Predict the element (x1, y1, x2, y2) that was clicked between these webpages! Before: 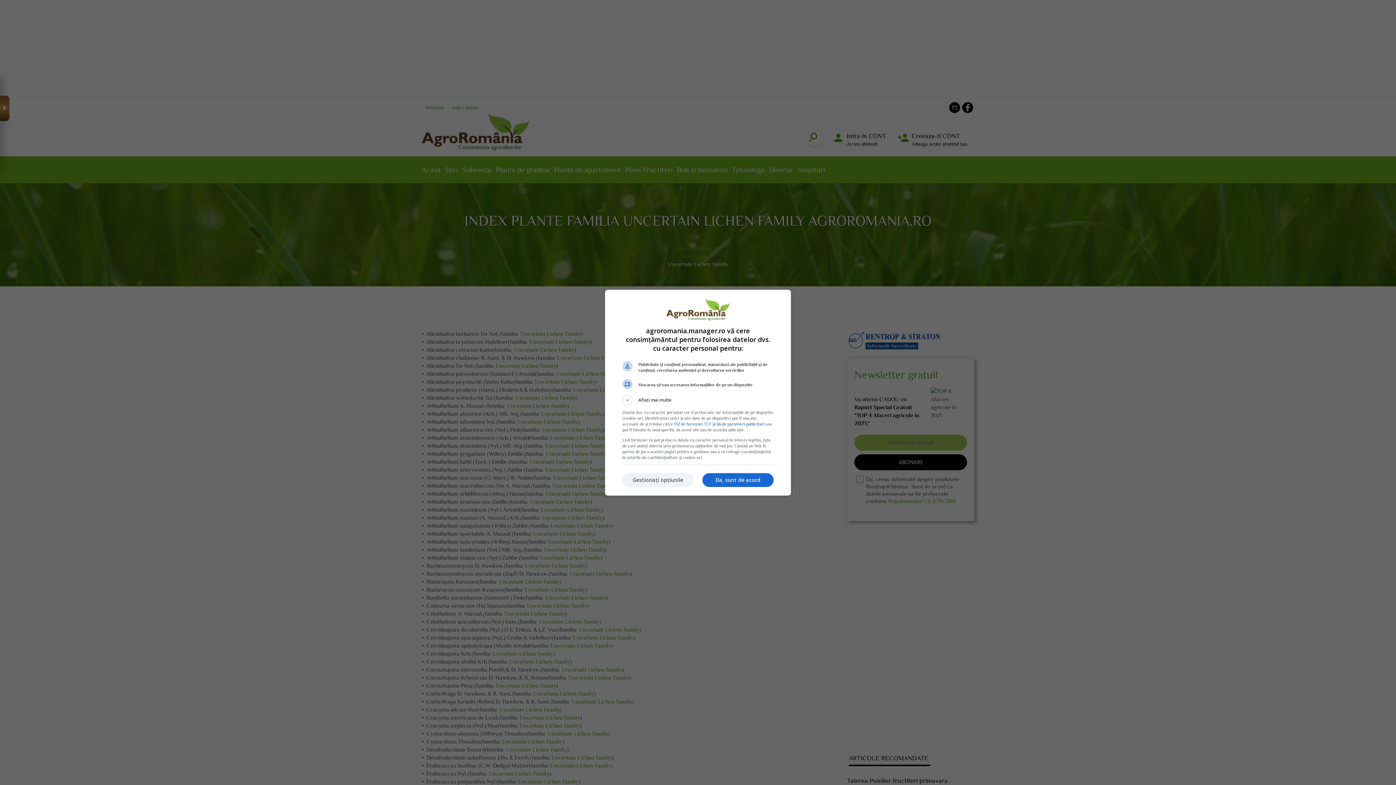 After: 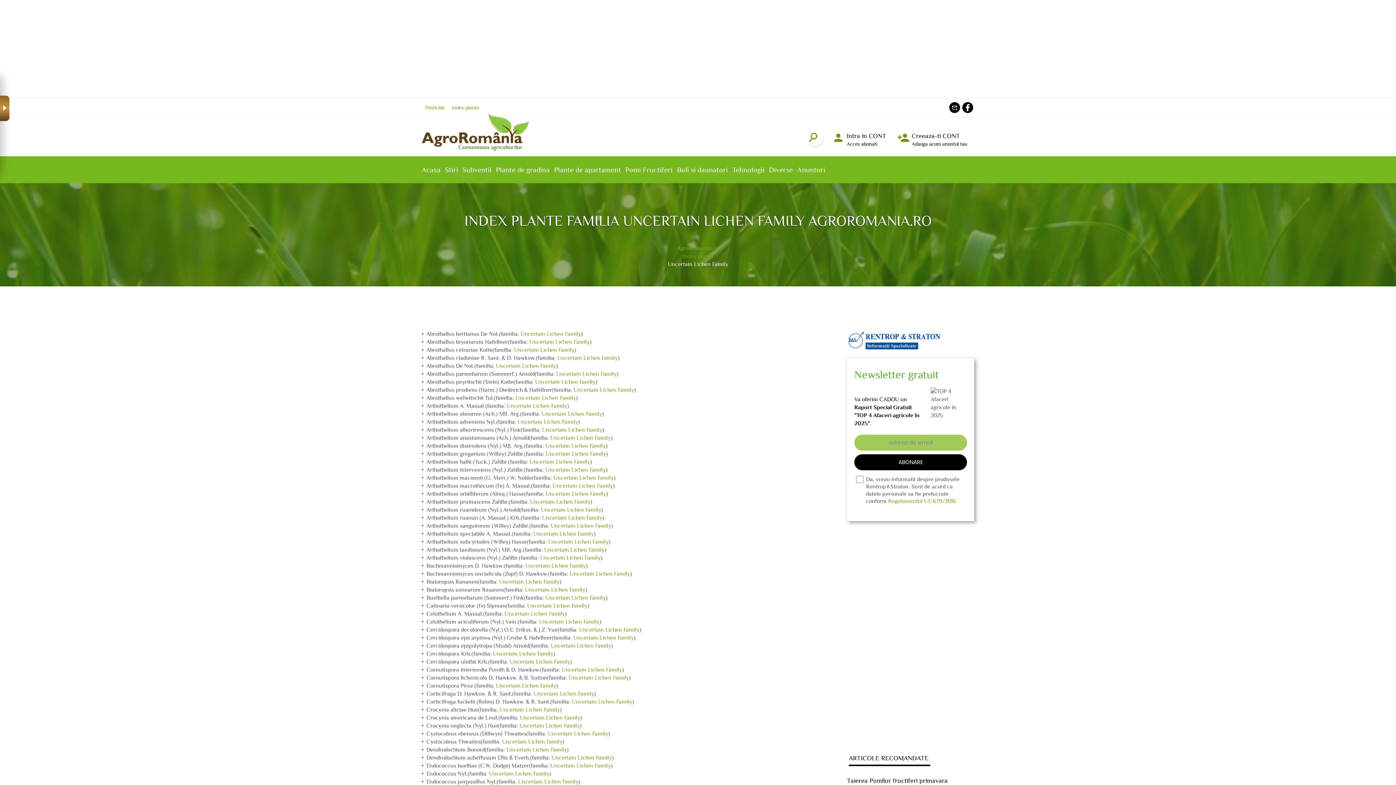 Action: bbox: (702, 473, 773, 487) label: Da, sunt de acord